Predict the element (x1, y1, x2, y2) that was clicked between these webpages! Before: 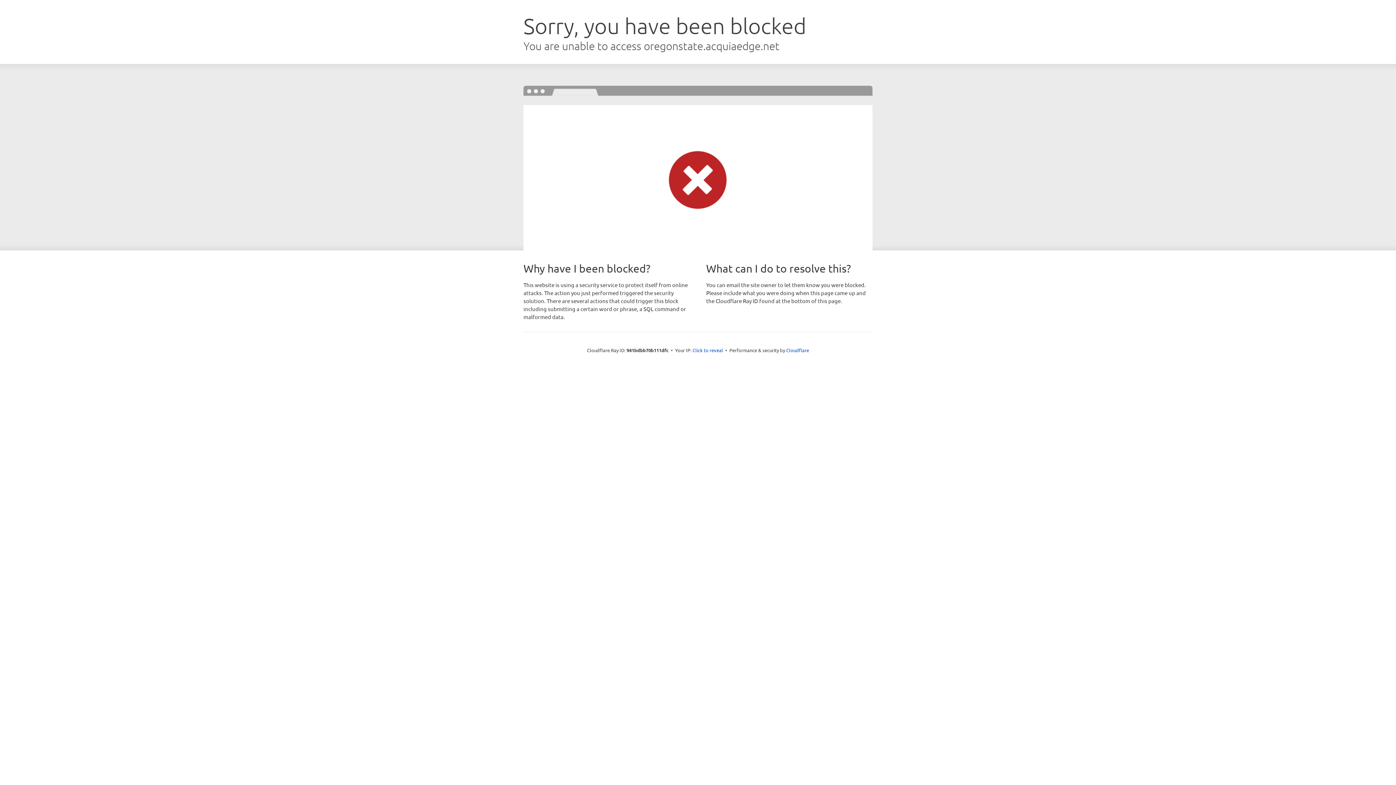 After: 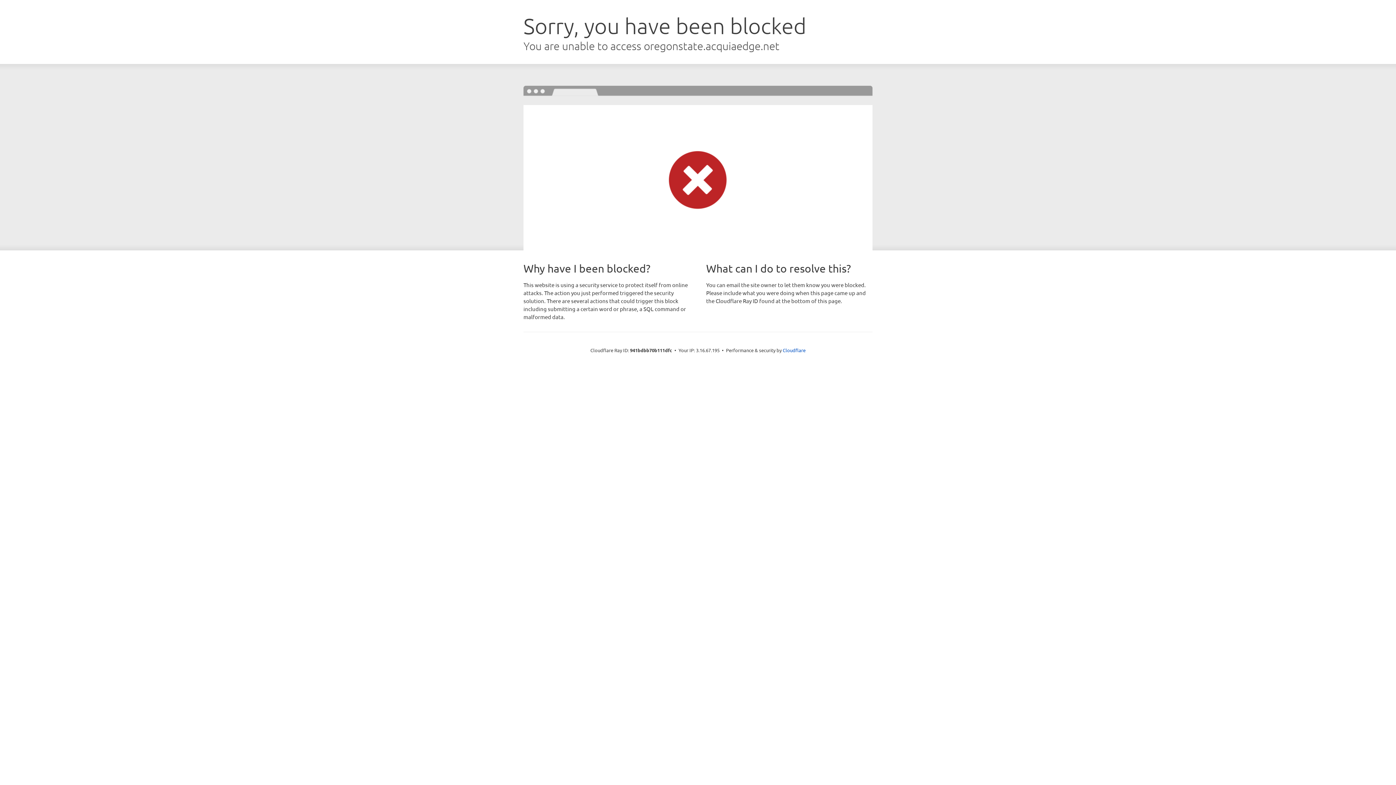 Action: bbox: (692, 346, 723, 353) label: Click to reveal